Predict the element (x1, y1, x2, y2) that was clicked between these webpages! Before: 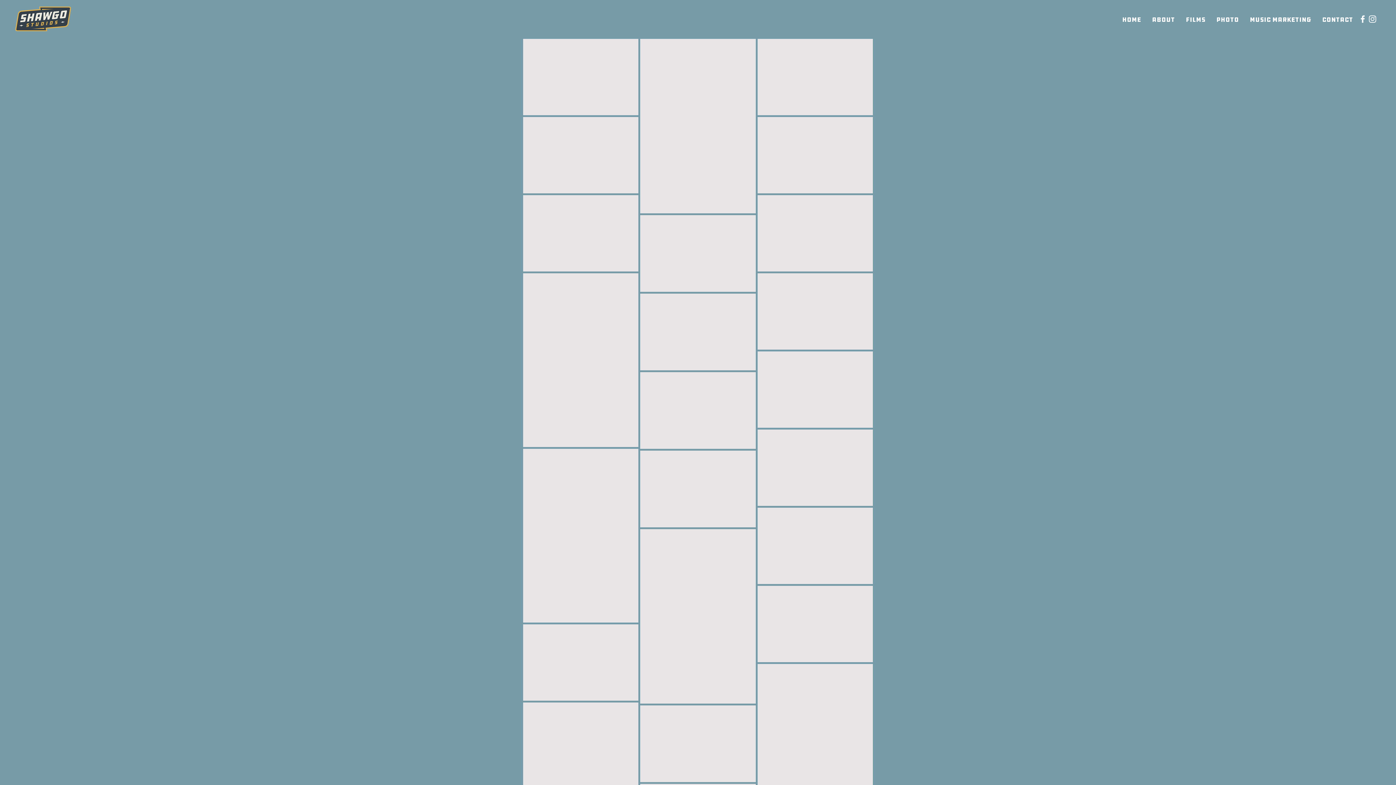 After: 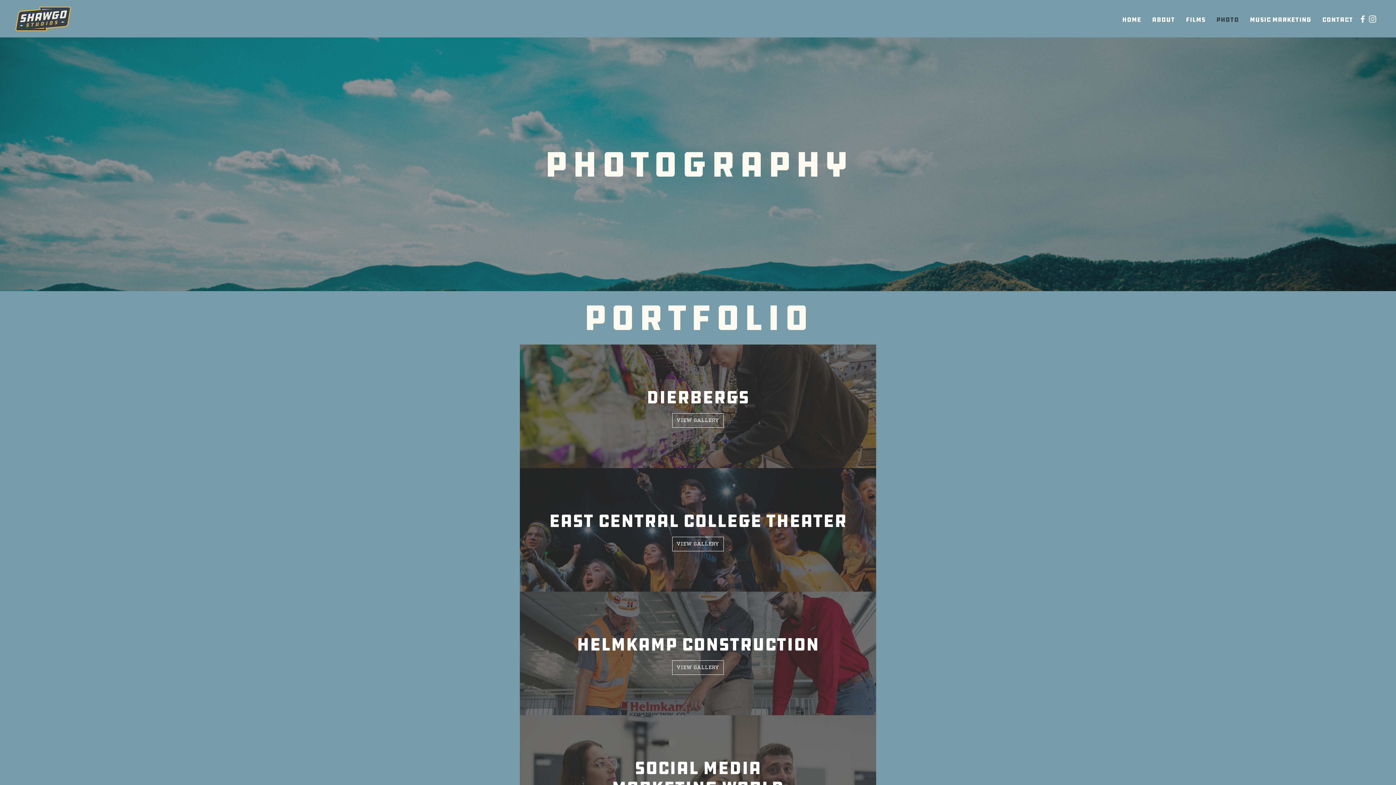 Action: label: PHOTO bbox: (1211, 10, 1244, 28)